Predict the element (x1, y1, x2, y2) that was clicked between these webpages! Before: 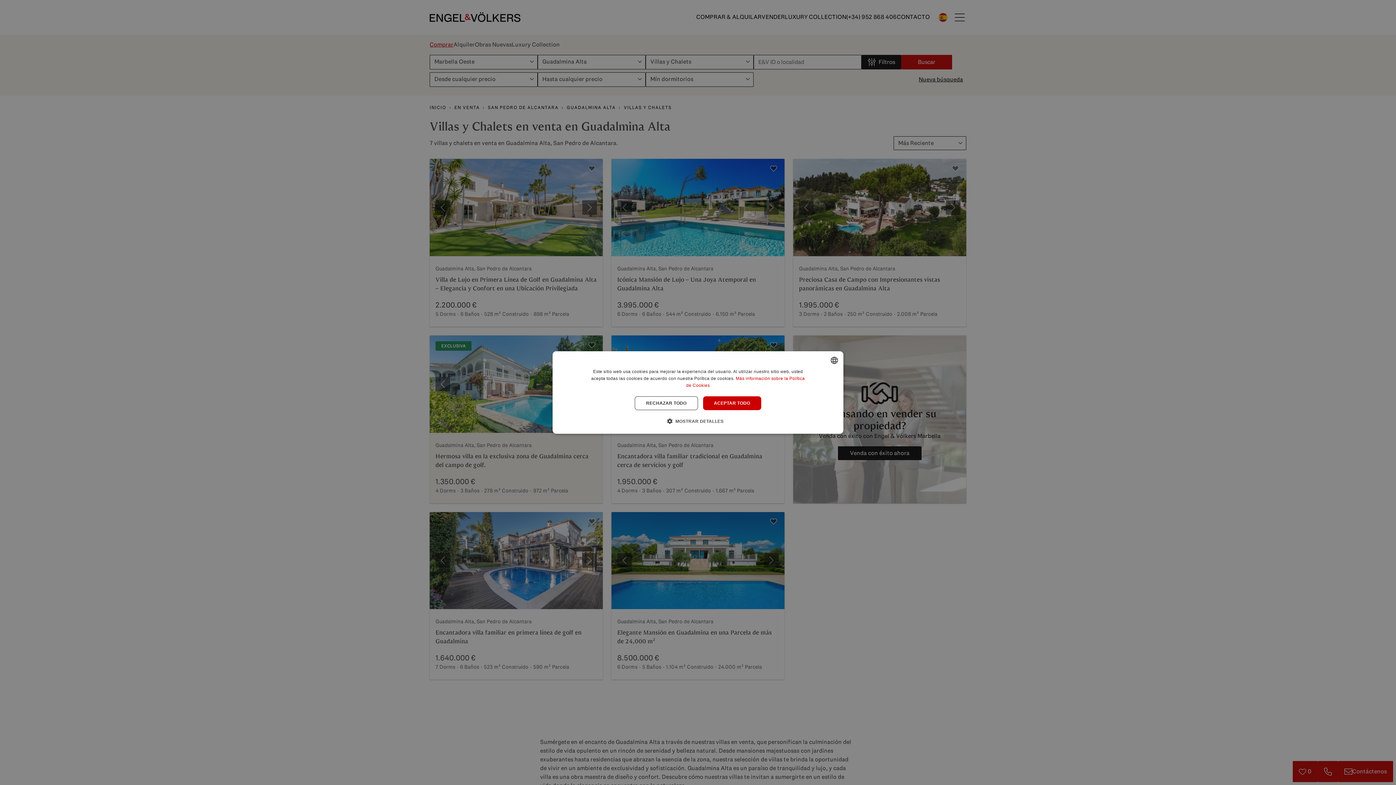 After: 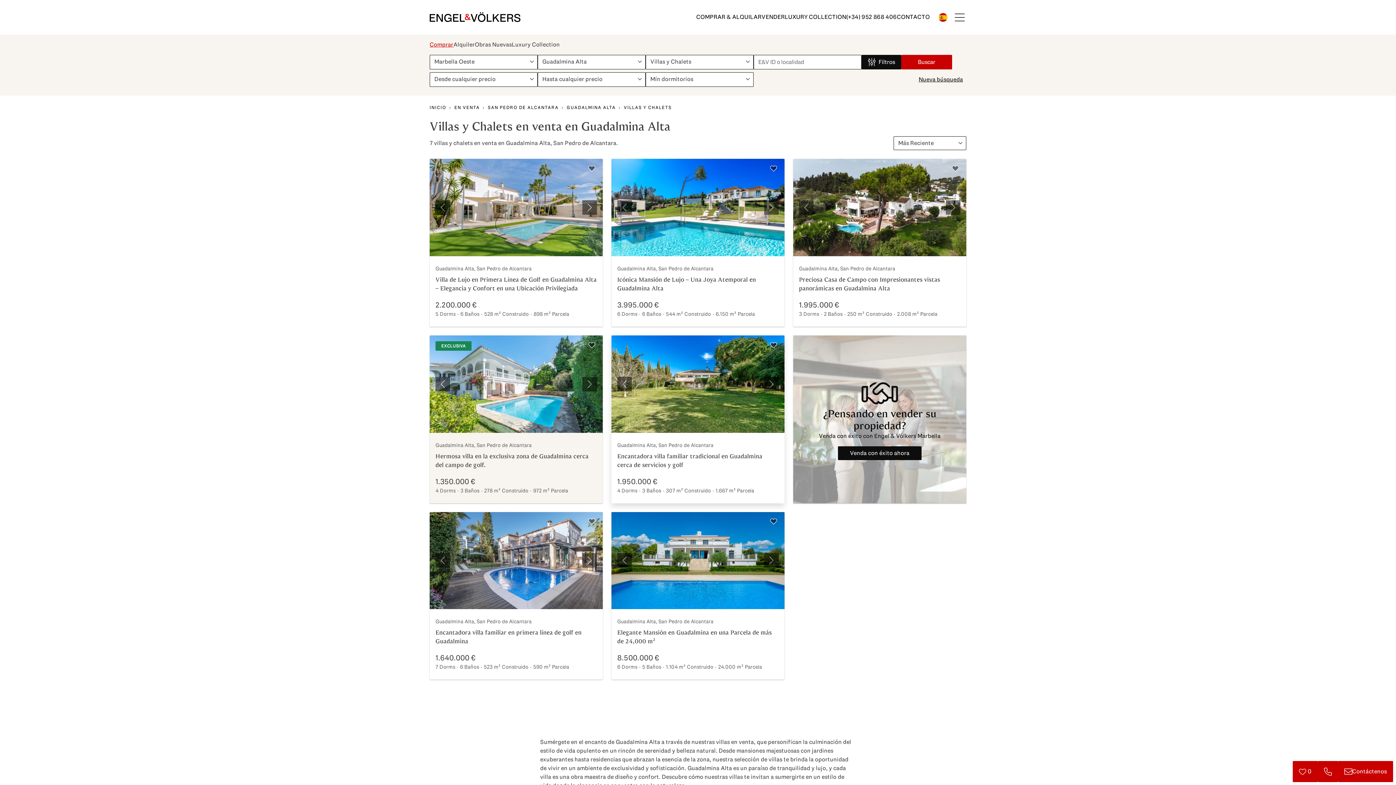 Action: label: RECHAZAR TODO bbox: (635, 396, 698, 410)